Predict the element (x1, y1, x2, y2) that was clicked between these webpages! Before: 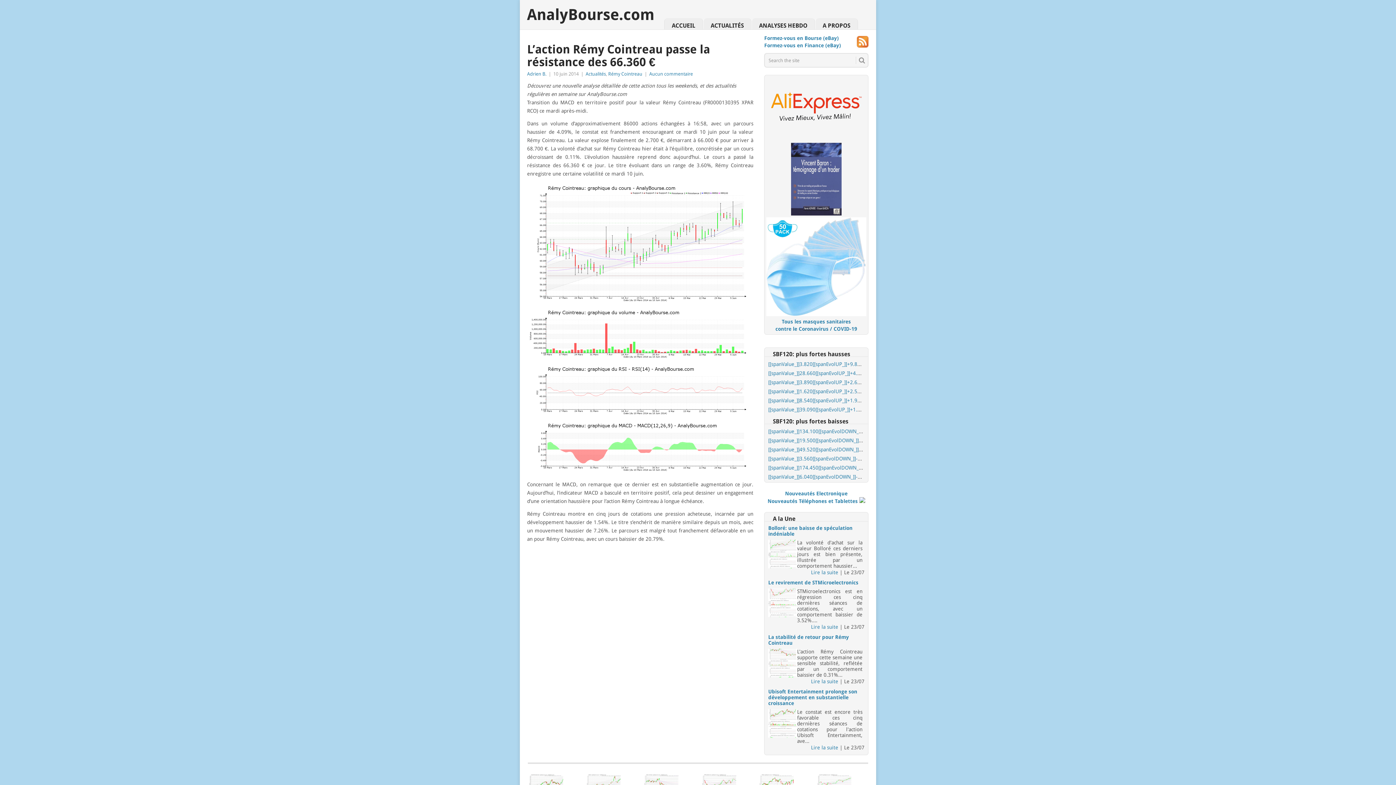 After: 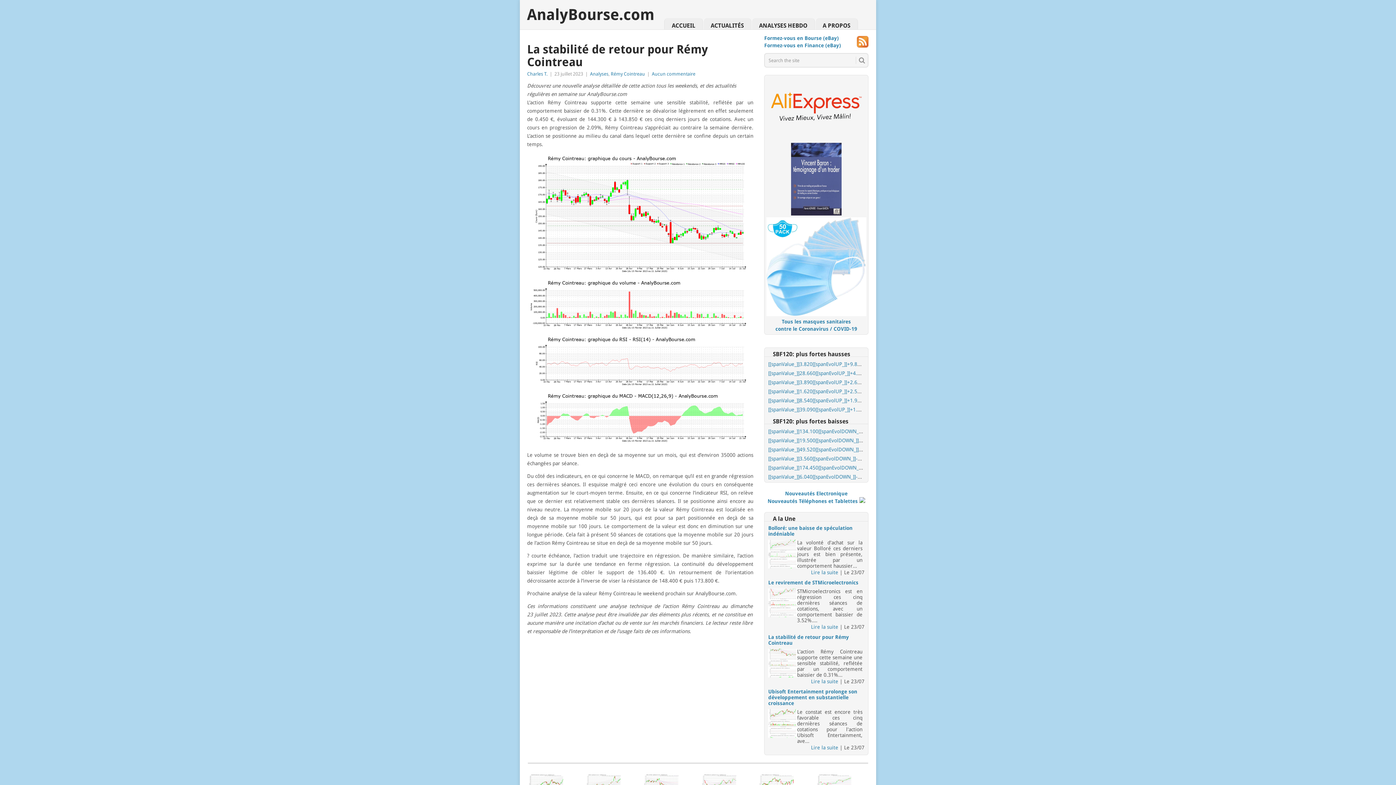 Action: label: Lire la suite bbox: (811, 678, 838, 684)